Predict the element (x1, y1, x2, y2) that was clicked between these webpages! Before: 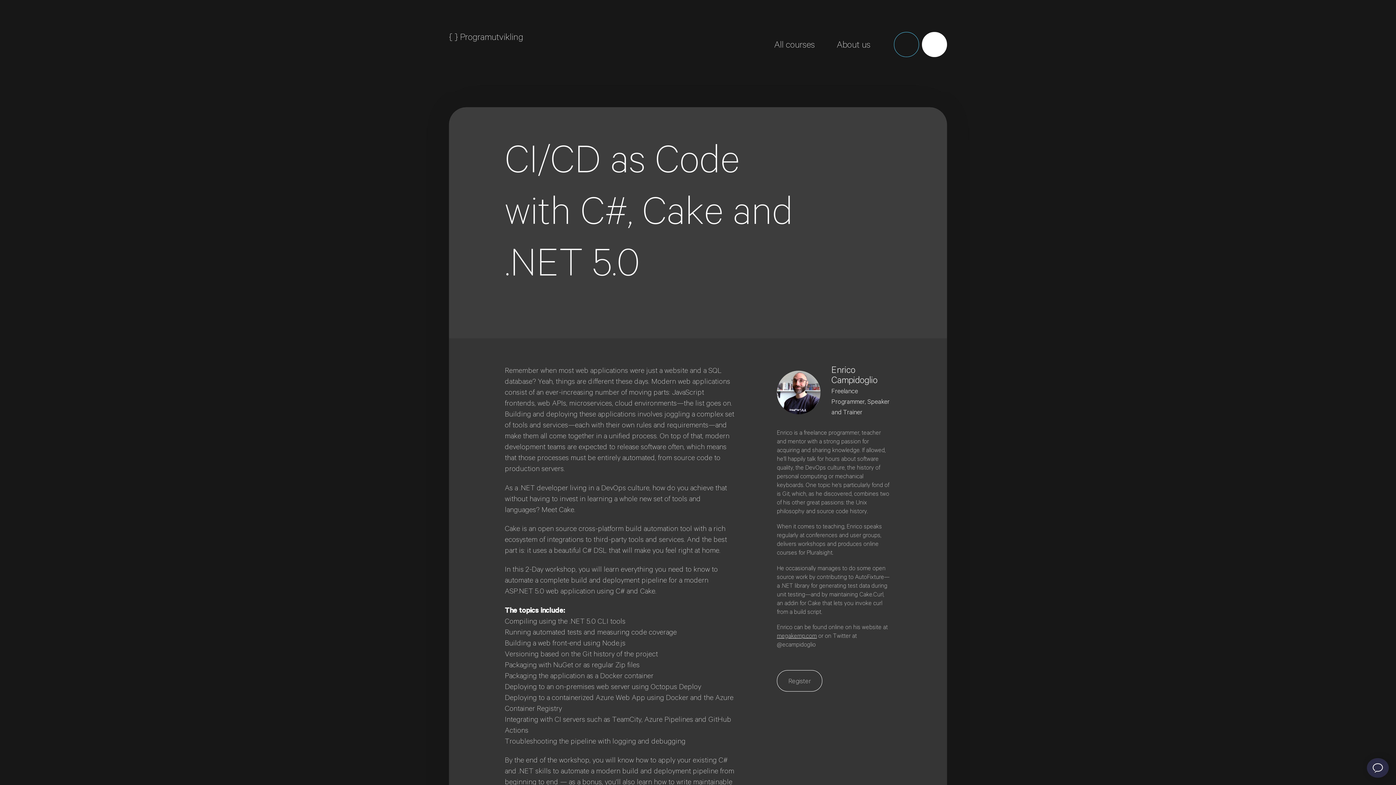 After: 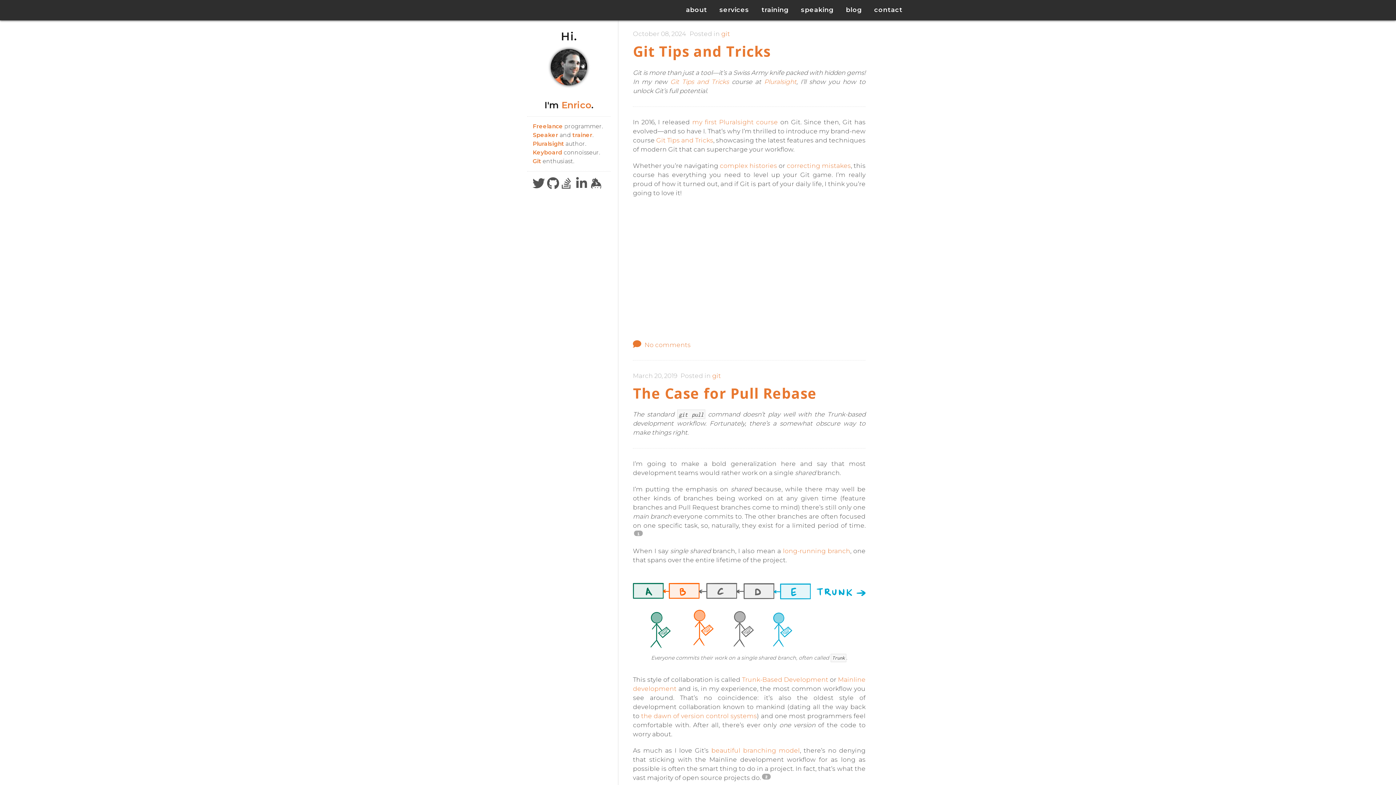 Action: label: megakemp.com bbox: (777, 633, 817, 640)